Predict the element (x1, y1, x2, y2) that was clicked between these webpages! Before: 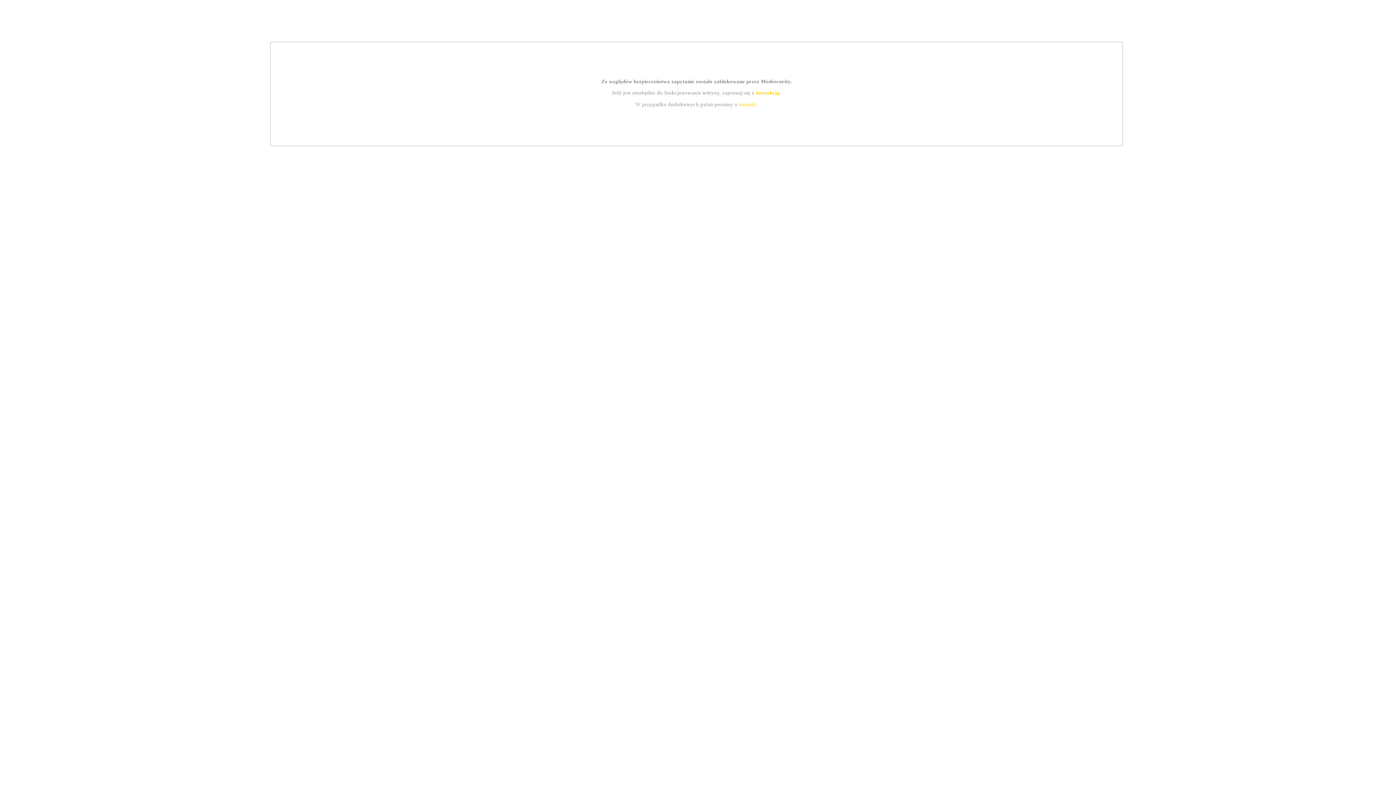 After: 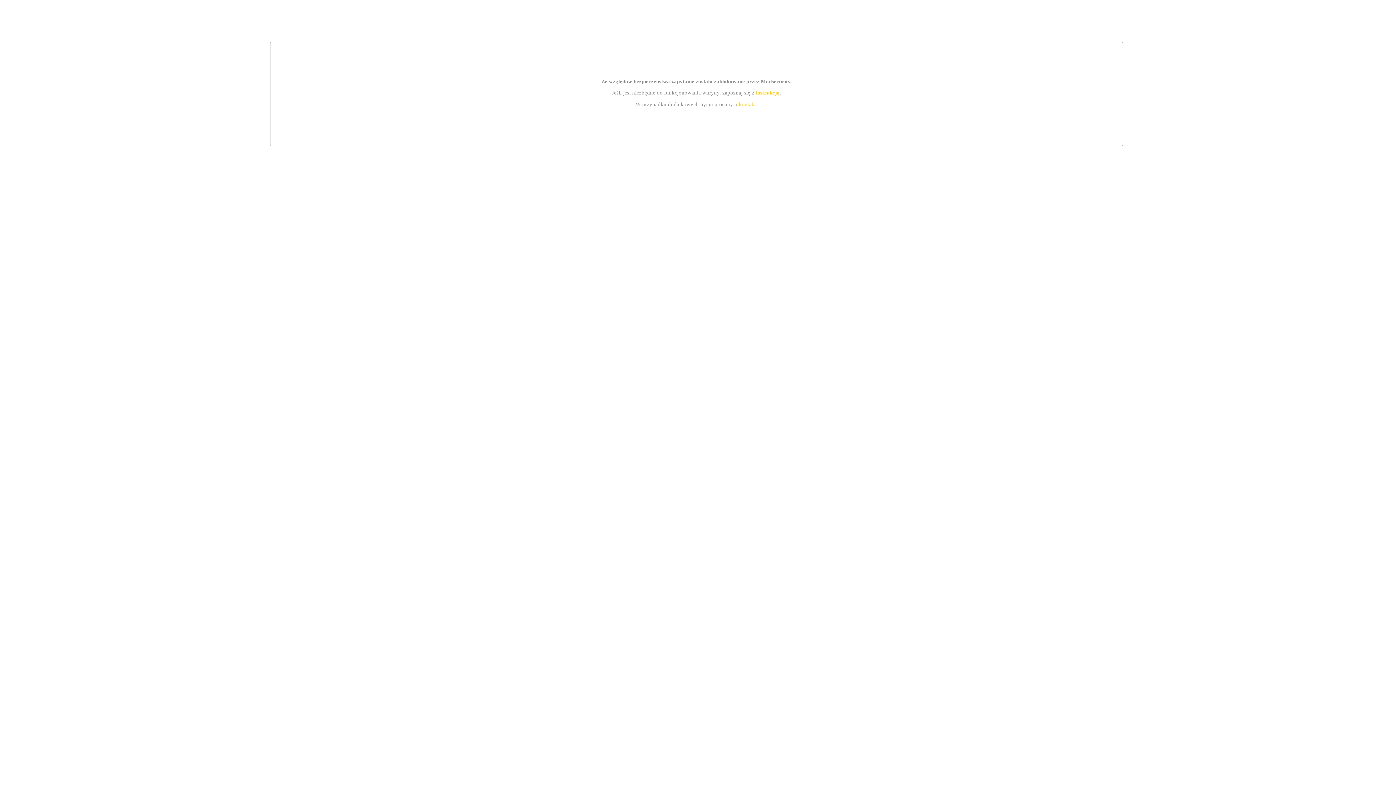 Action: bbox: (739, 101, 756, 107) label: kontakt